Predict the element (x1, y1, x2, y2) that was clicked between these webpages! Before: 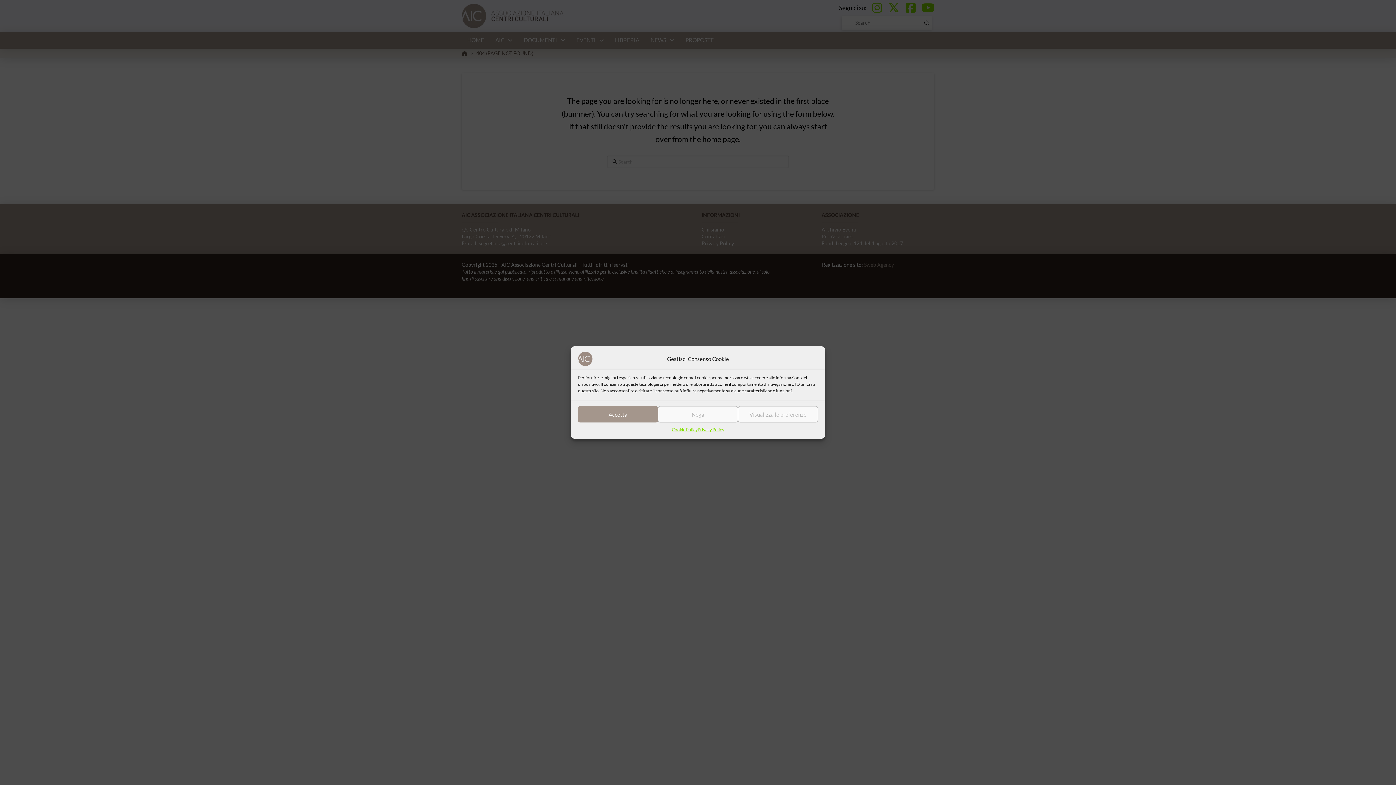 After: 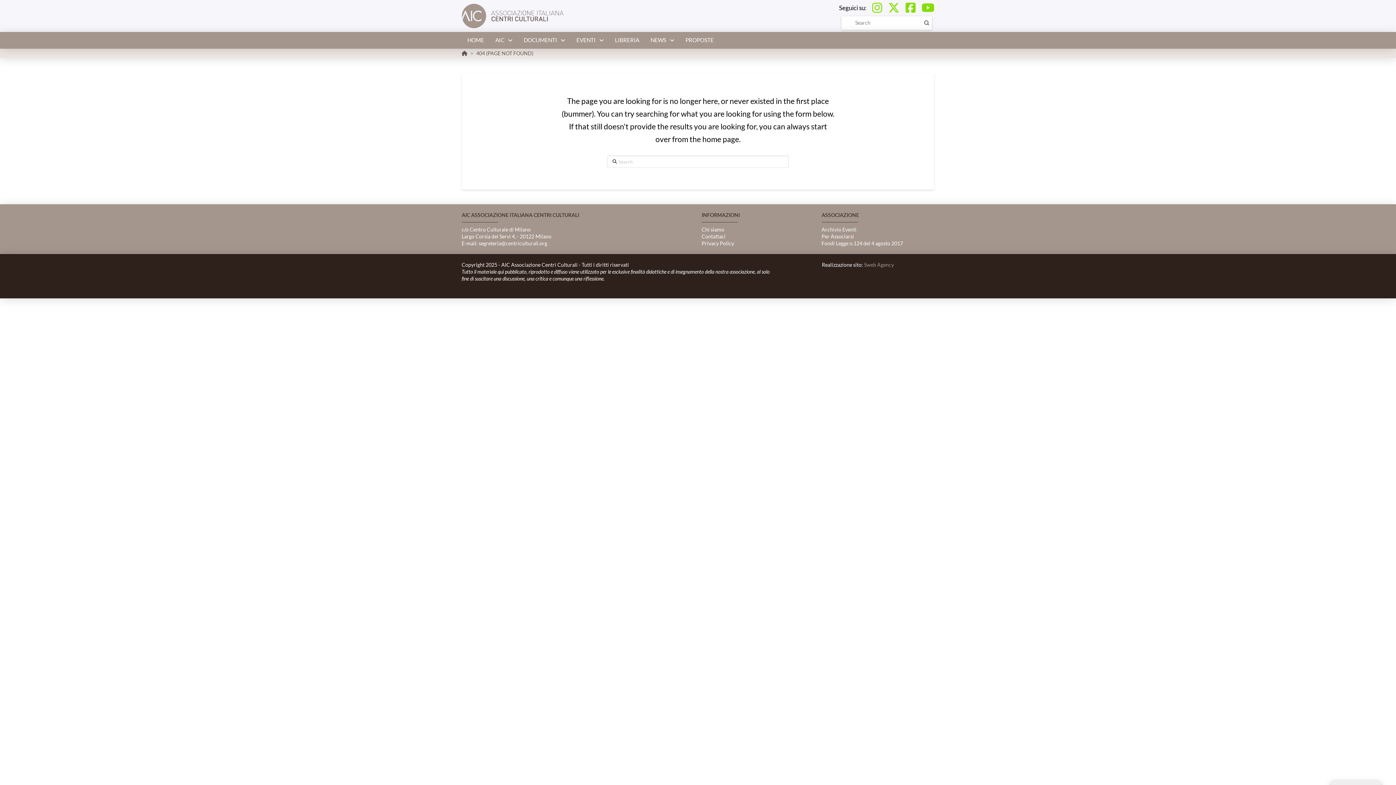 Action: label: Accetta bbox: (578, 406, 658, 422)